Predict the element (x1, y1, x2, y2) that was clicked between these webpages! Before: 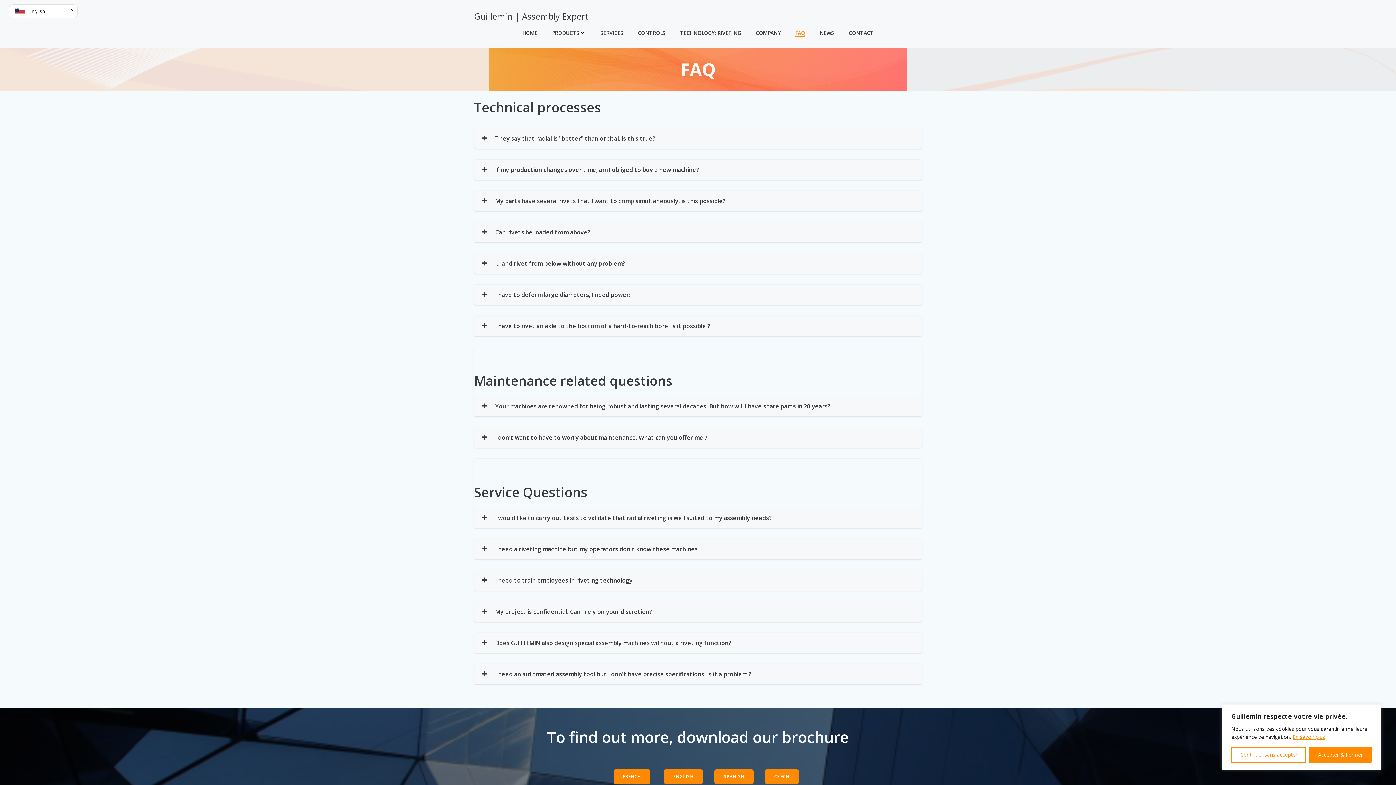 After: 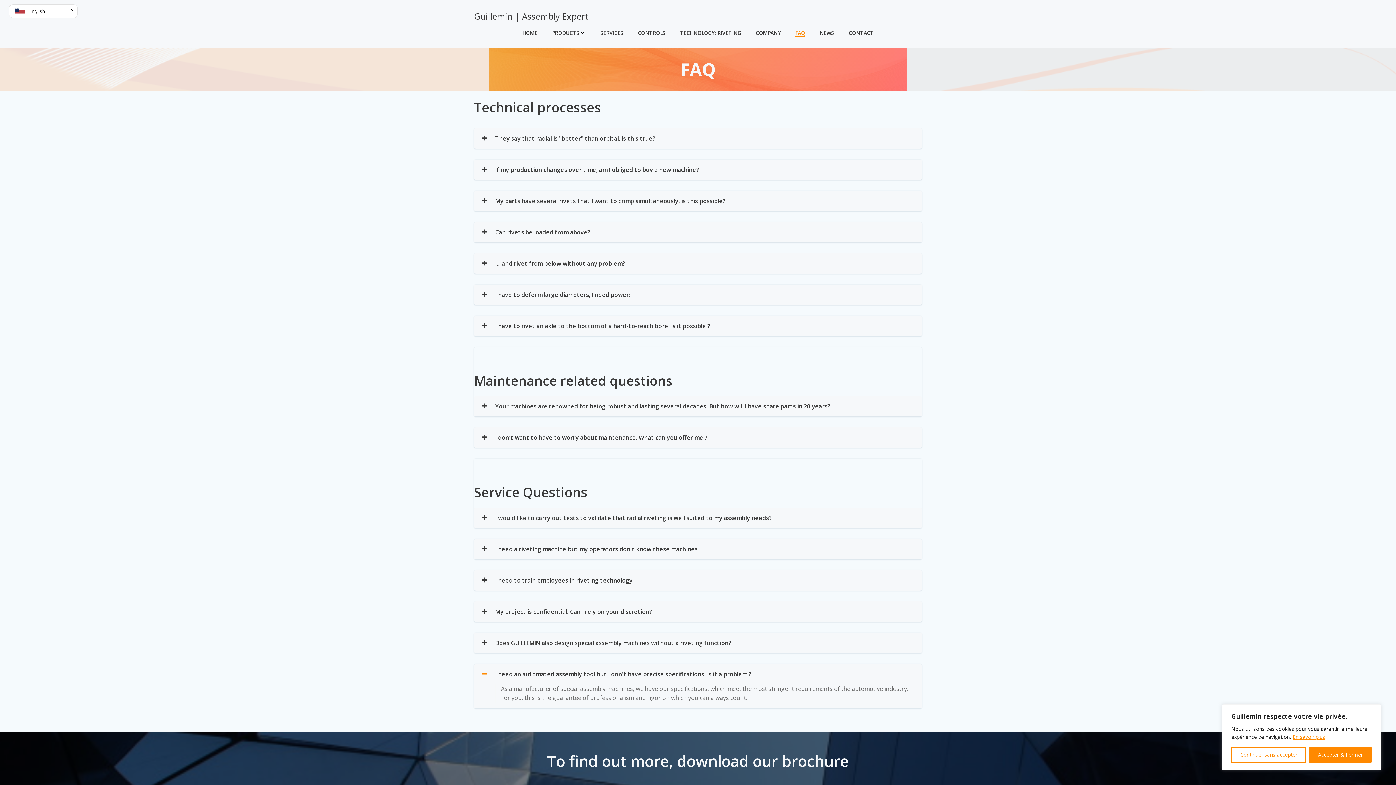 Action: bbox: (474, 664, 922, 684) label: I need an automated assembly tool but I don't have precise specifications. Is it a problem ?